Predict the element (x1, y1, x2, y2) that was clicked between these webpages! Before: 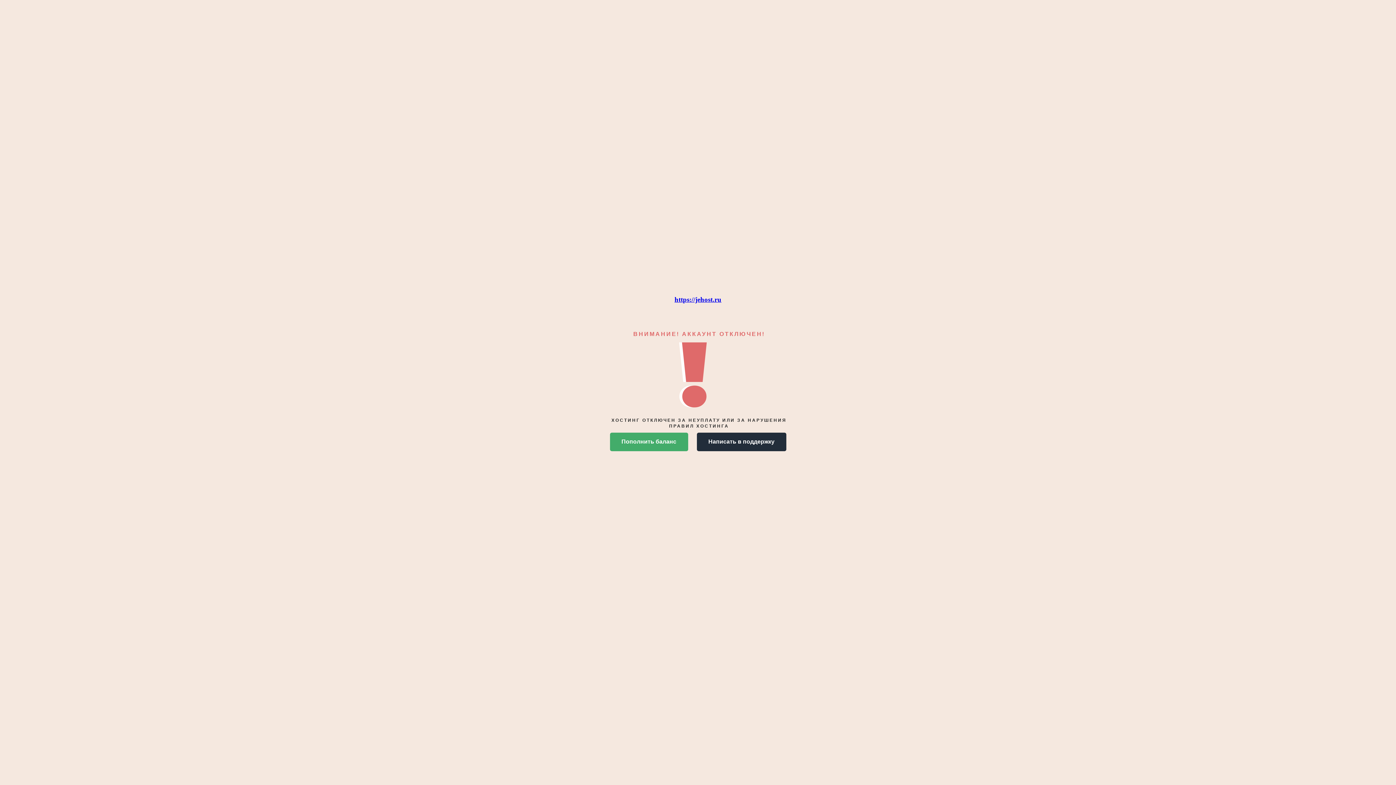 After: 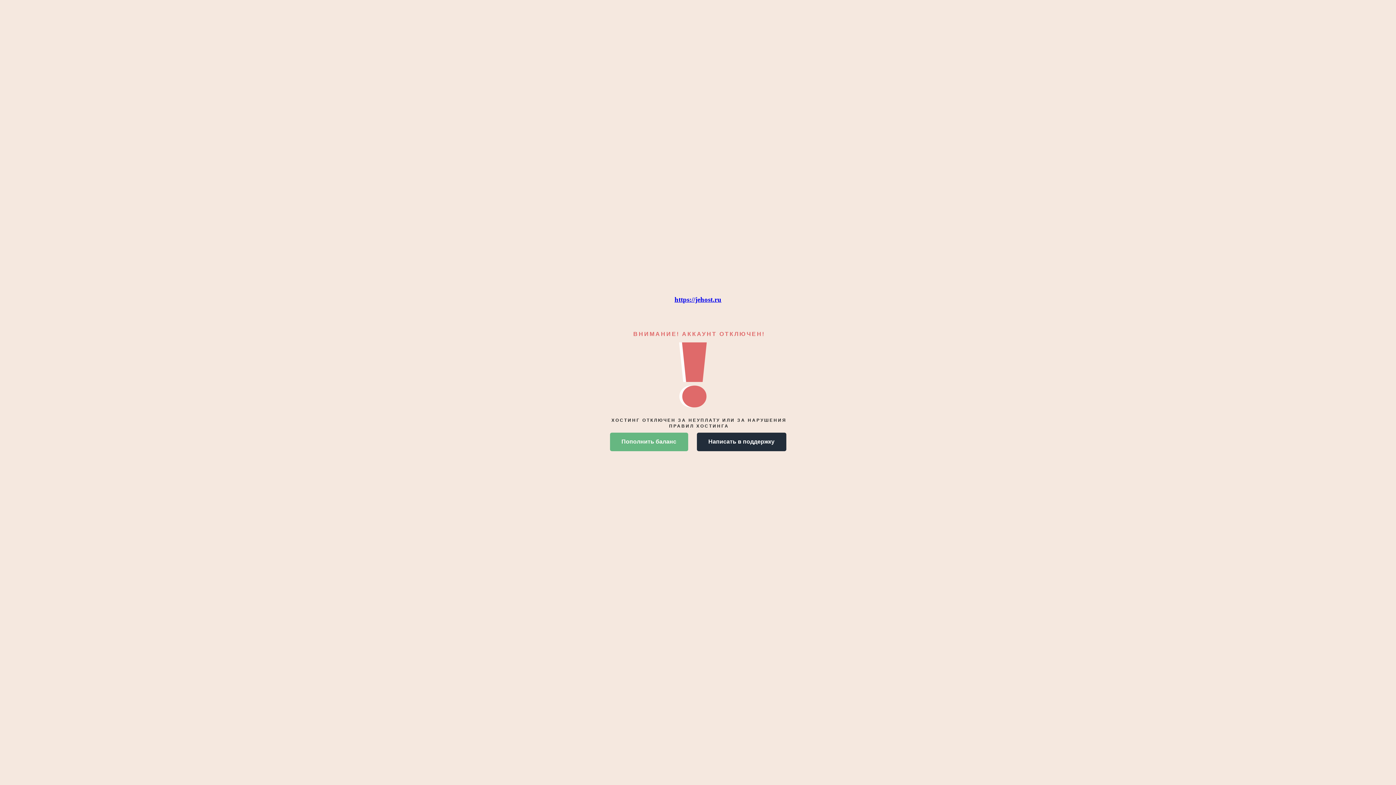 Action: bbox: (610, 432, 688, 451) label: Пополнить баланс